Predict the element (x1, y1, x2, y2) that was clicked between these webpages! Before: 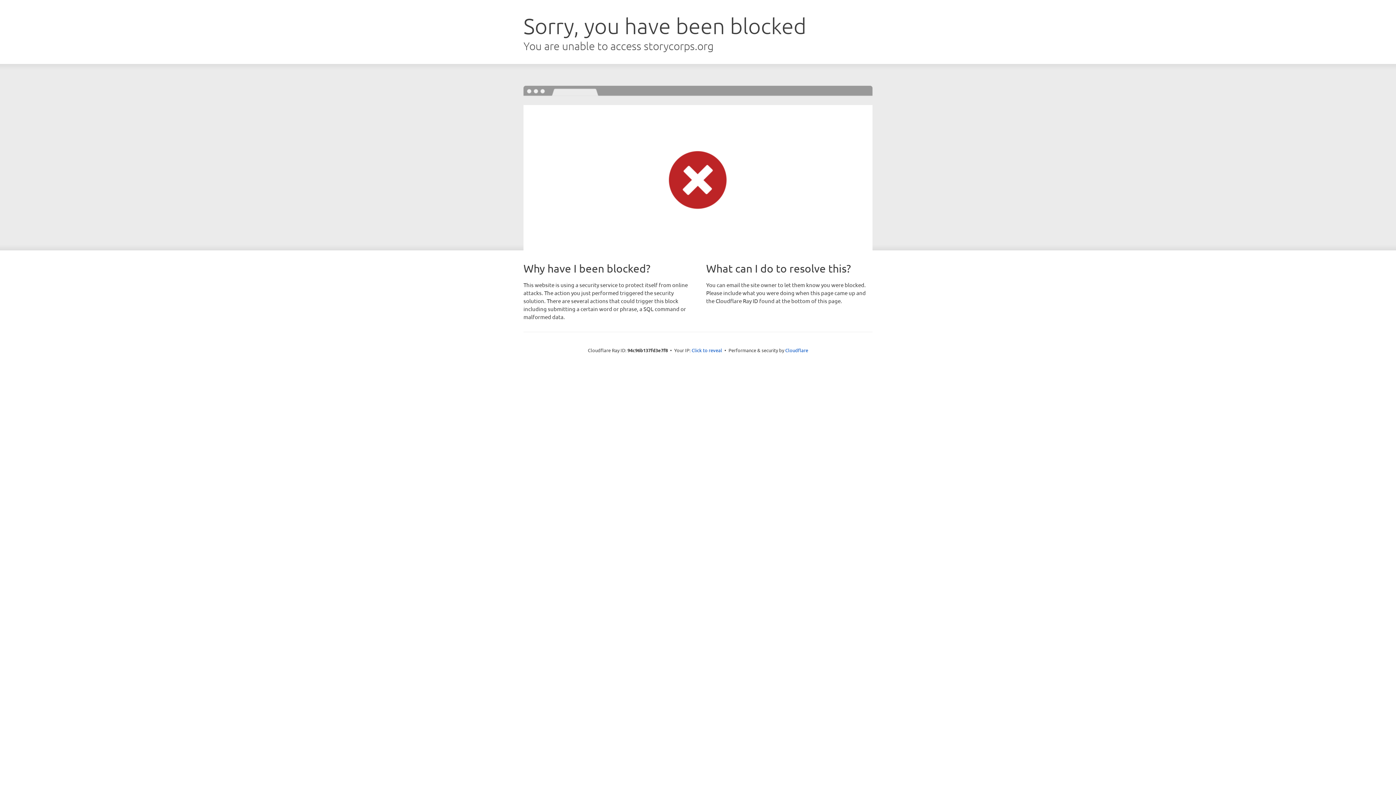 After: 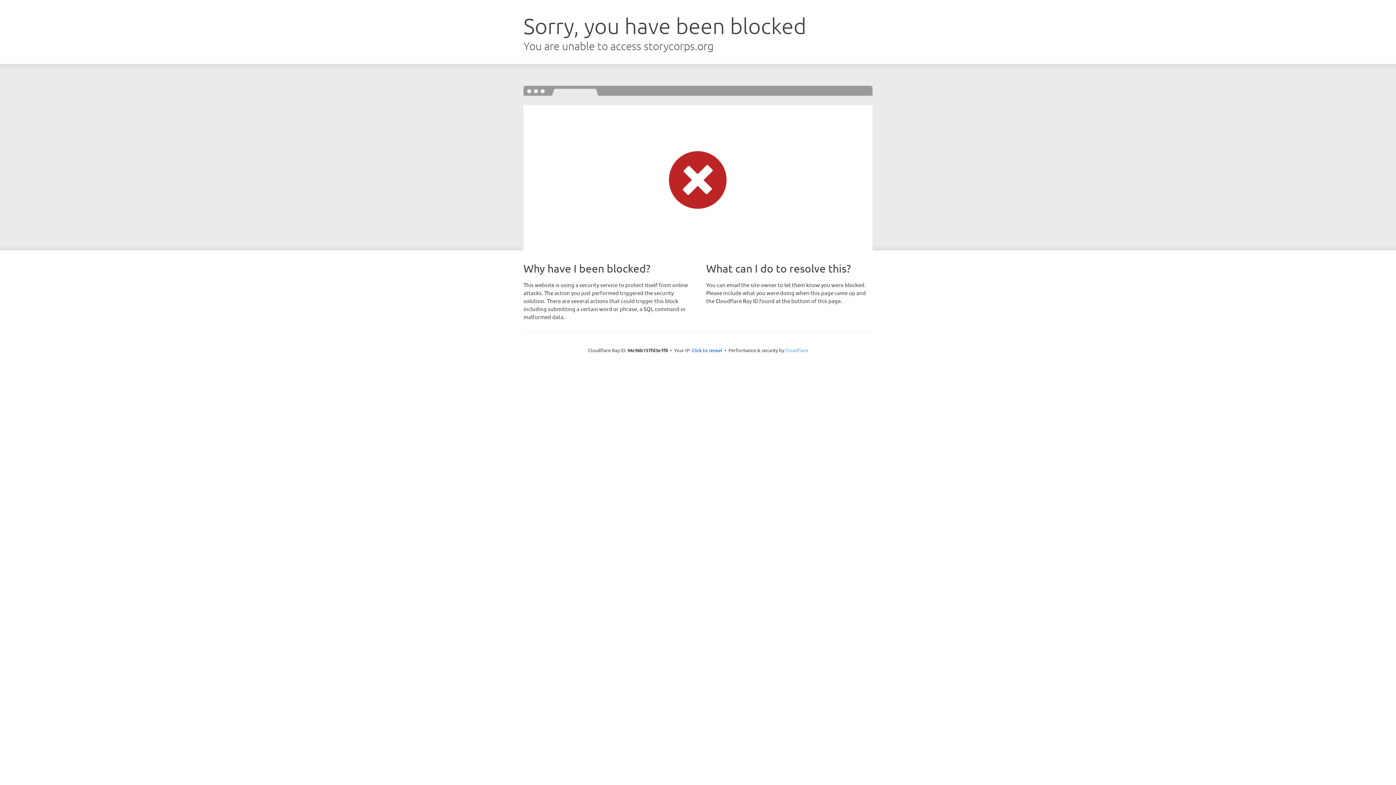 Action: label: Cloudflare bbox: (785, 347, 808, 353)